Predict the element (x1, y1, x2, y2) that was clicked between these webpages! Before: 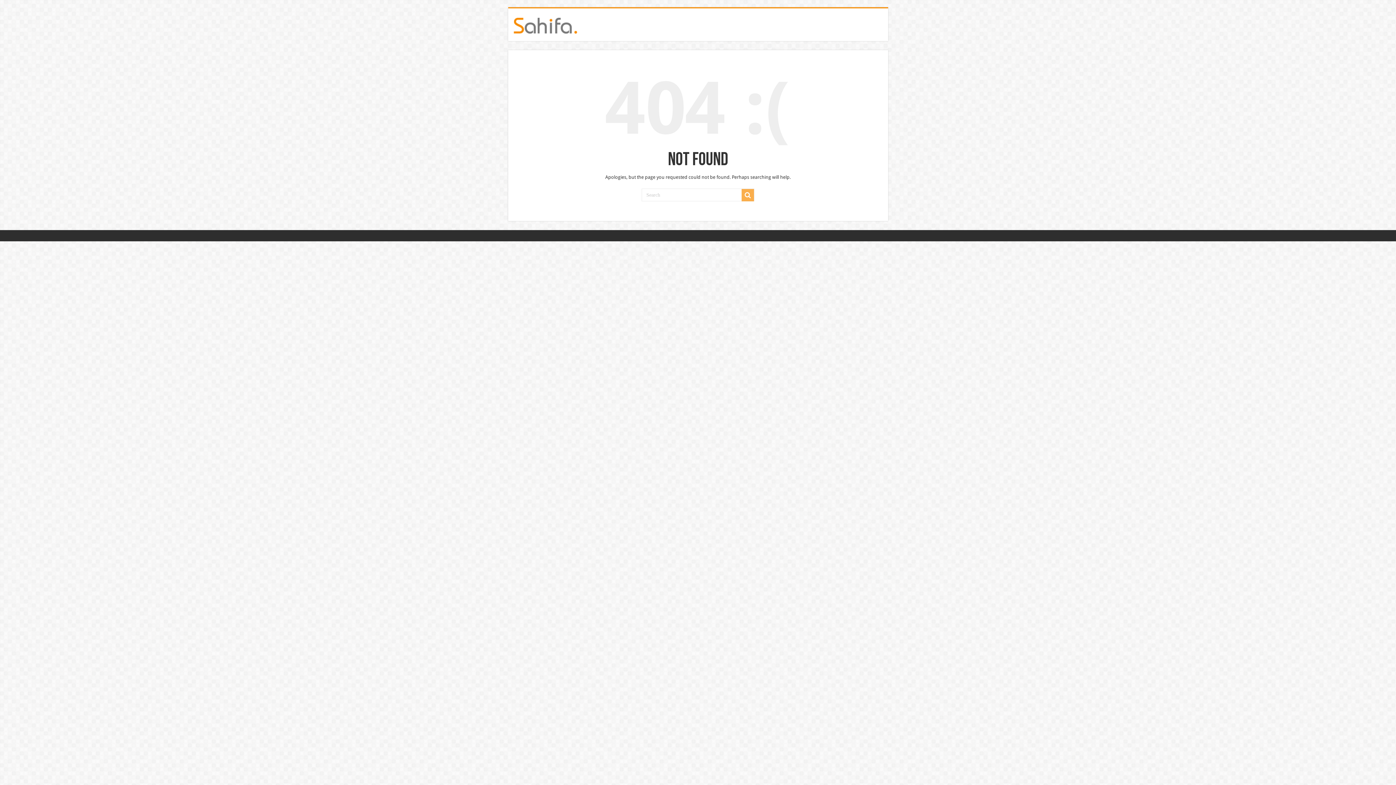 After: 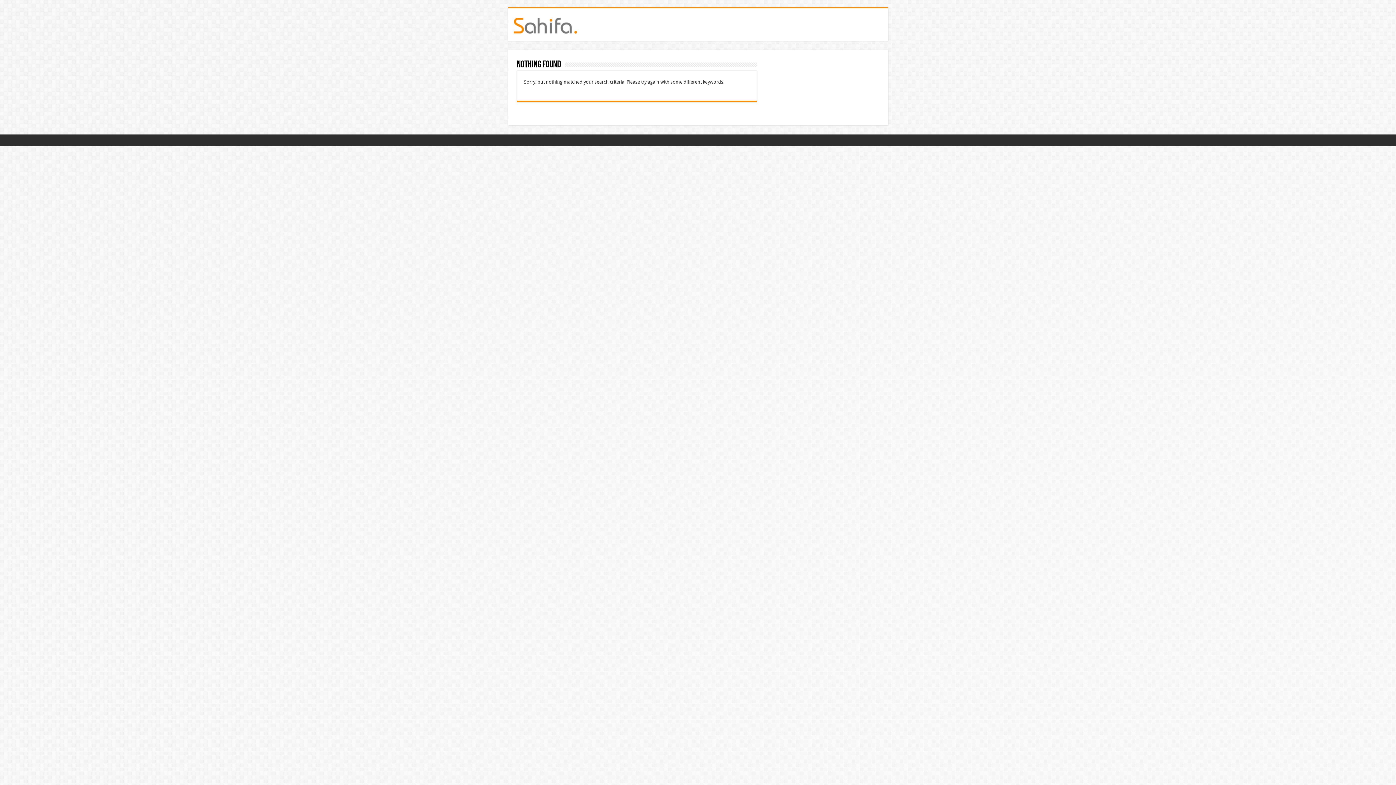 Action: bbox: (741, 188, 754, 201)